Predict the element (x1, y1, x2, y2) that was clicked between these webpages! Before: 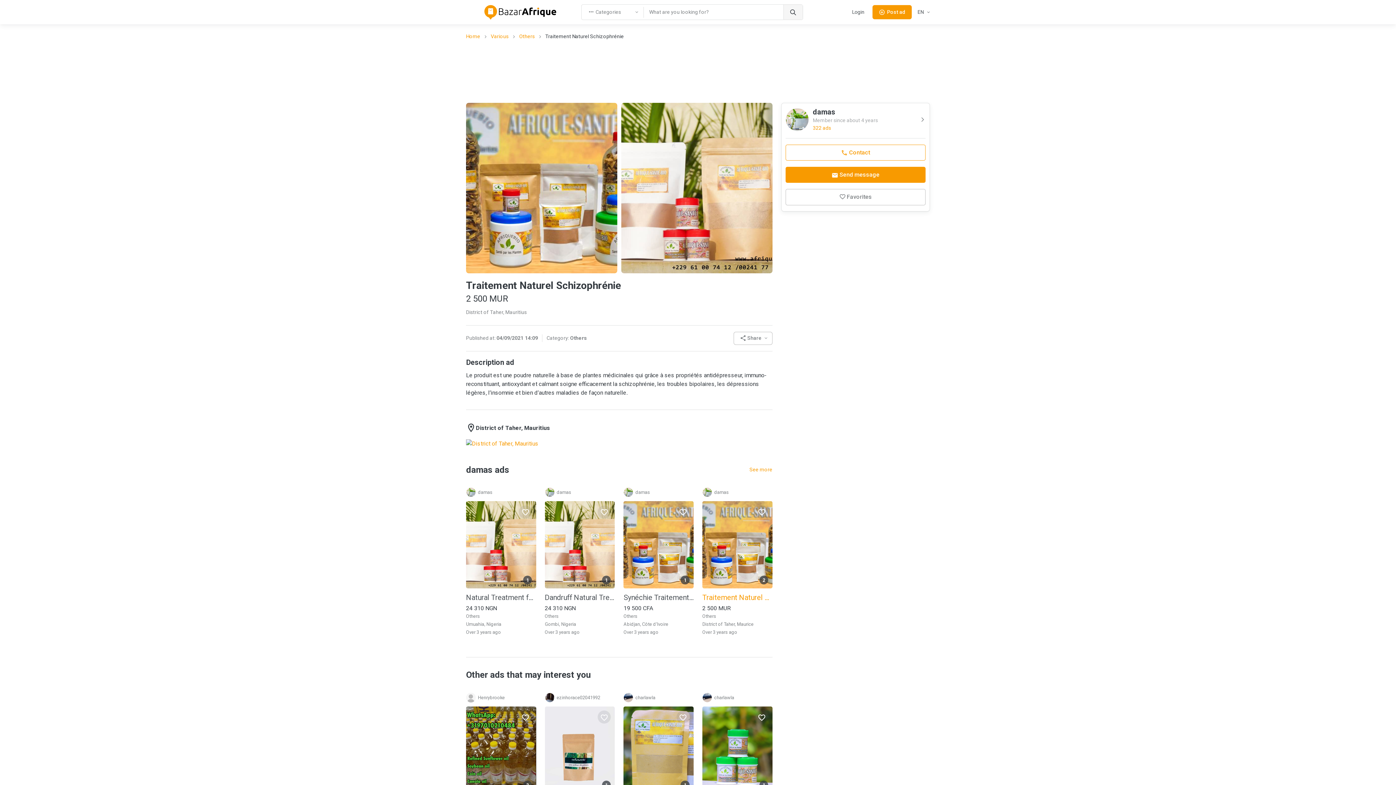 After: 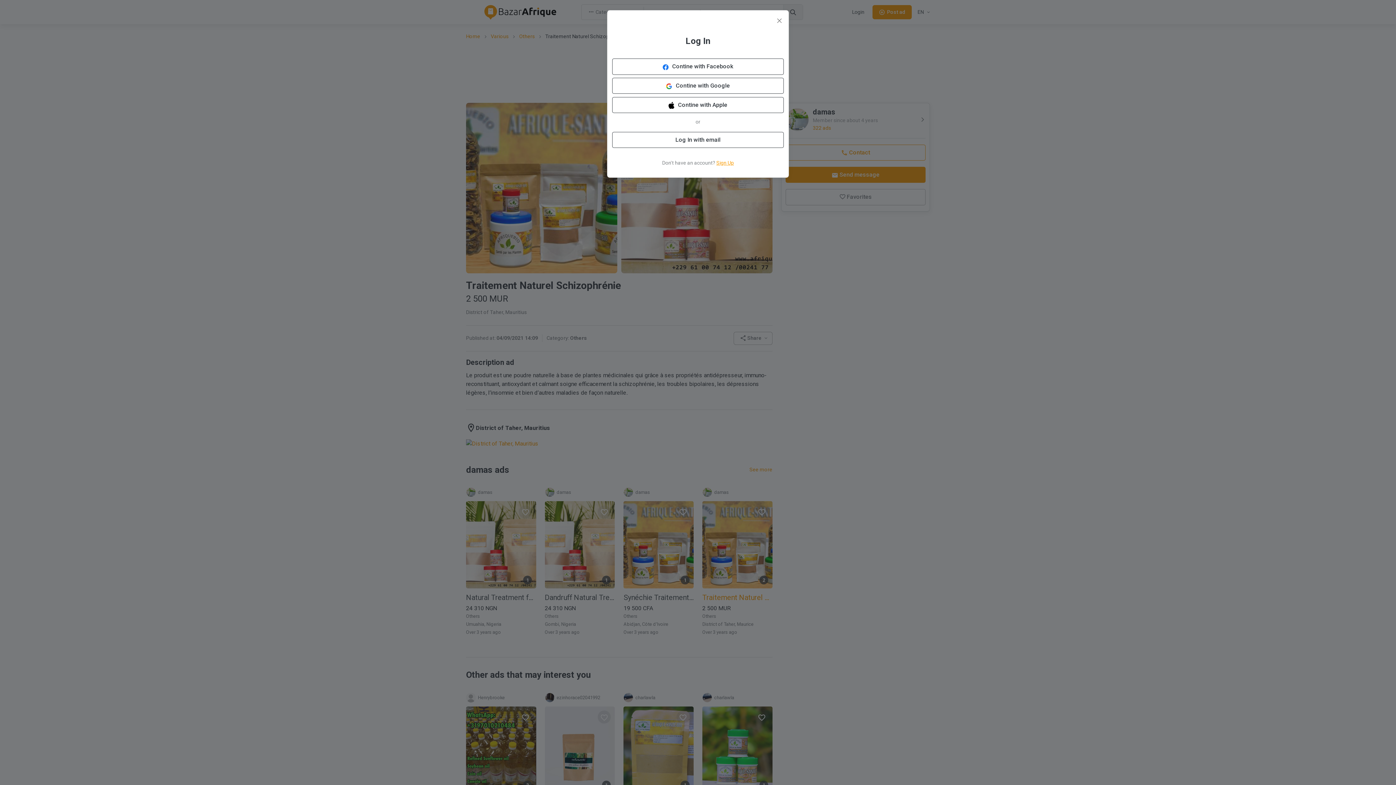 Action: bbox: (519, 505, 532, 518) label: Favorites